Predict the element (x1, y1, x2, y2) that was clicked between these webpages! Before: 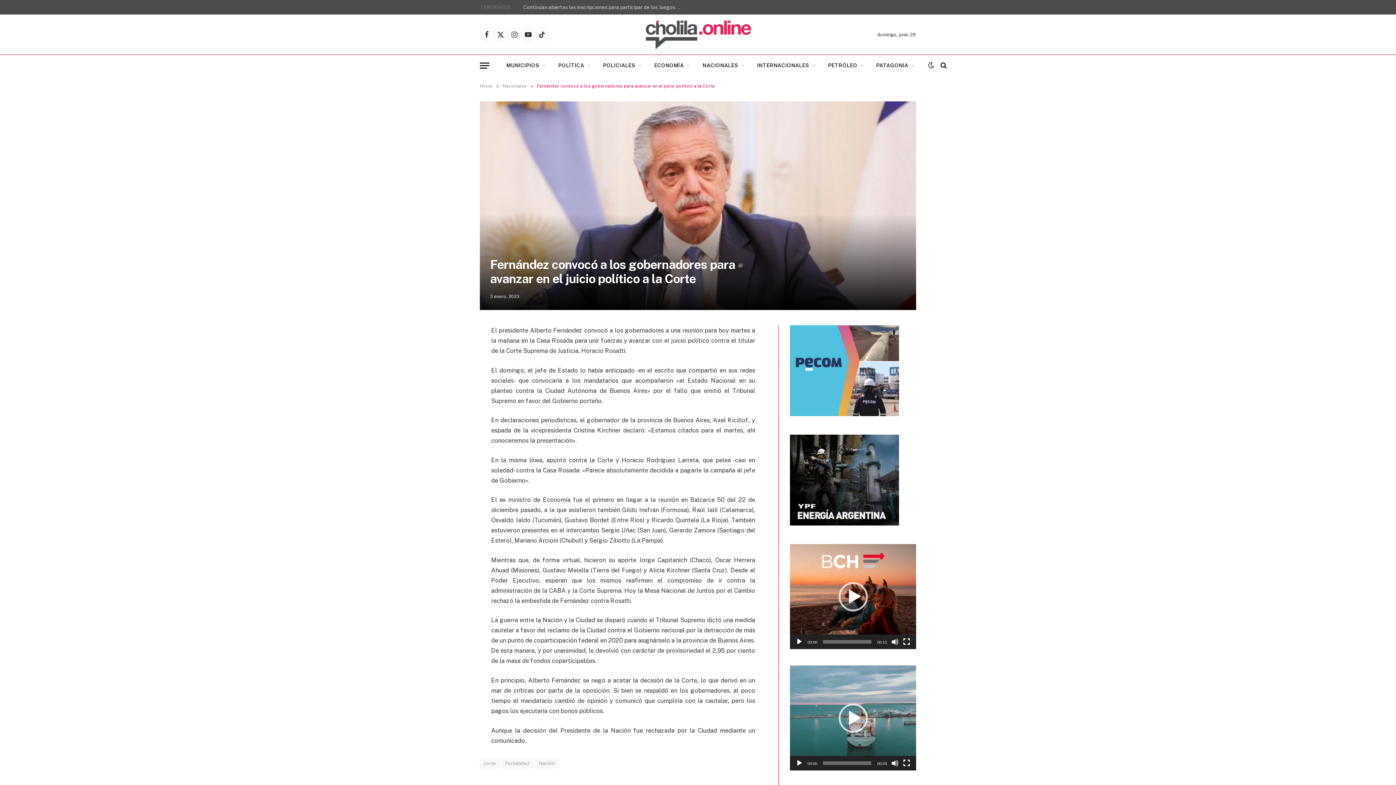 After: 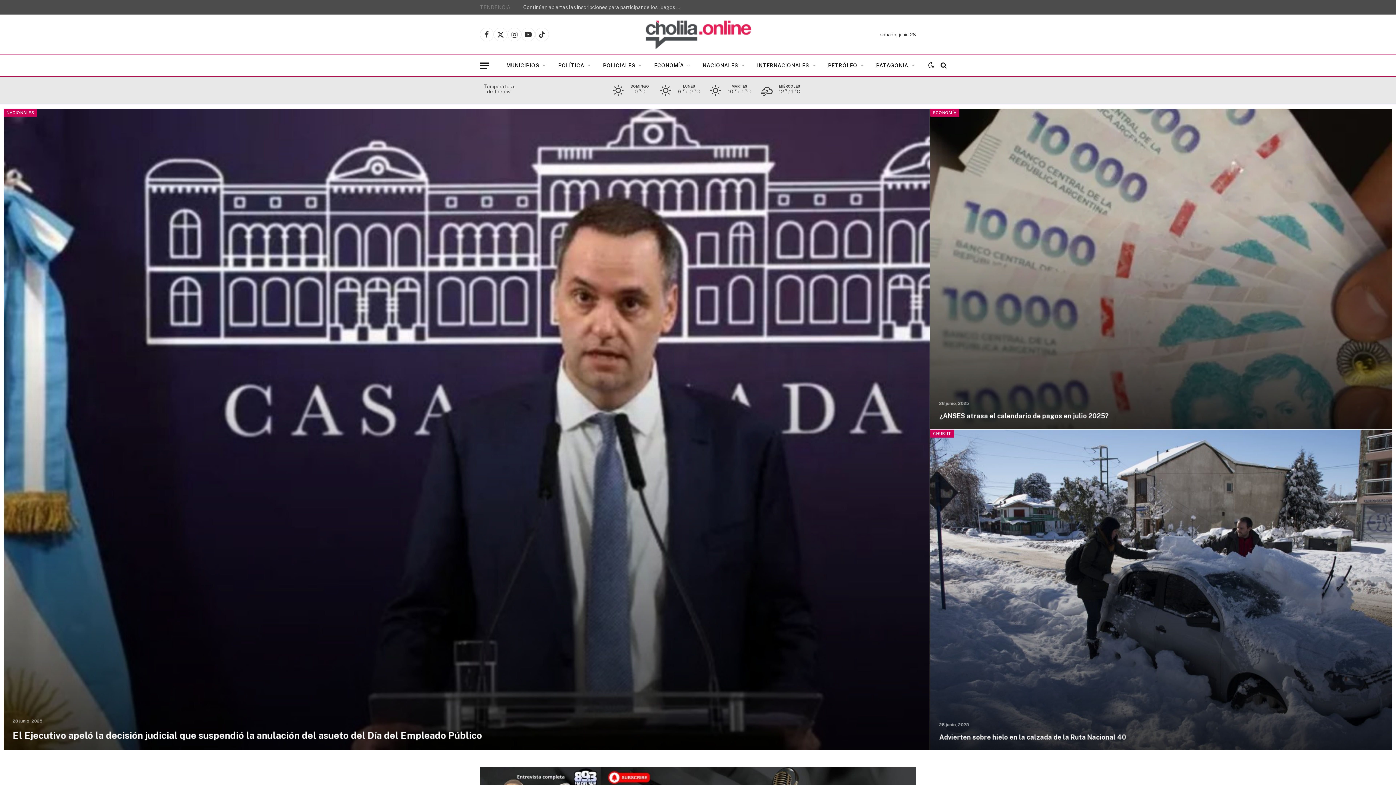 Action: bbox: (480, 83, 492, 88) label: Home